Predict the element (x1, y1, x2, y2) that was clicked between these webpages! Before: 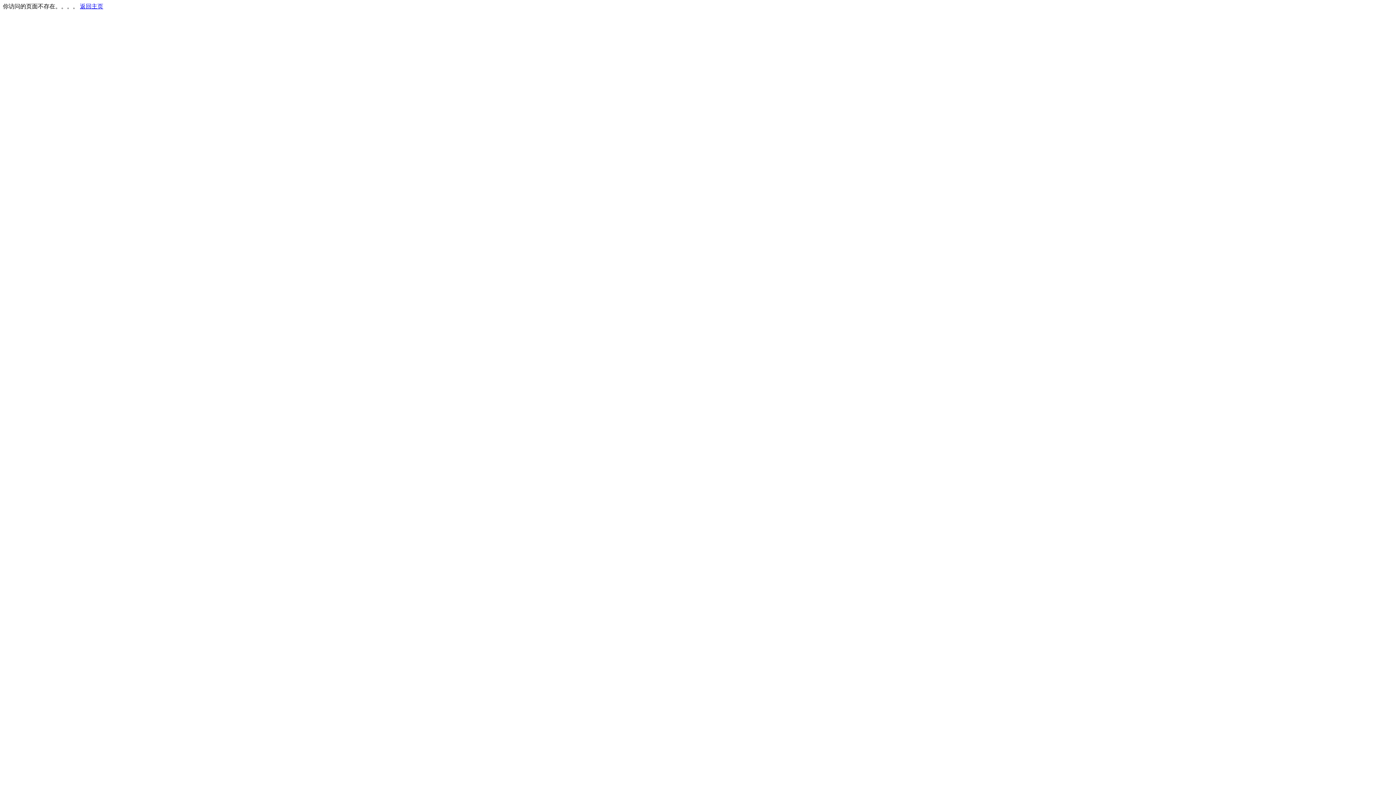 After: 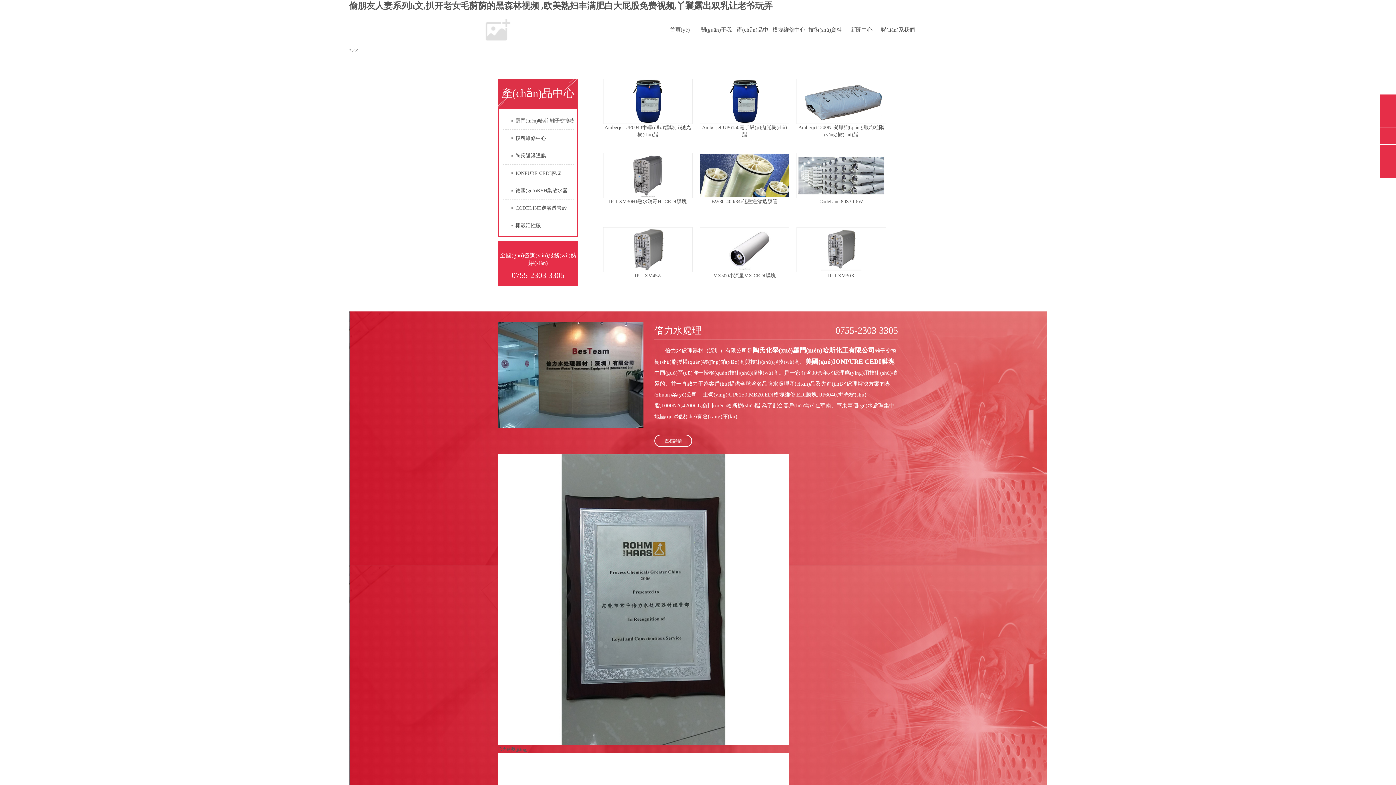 Action: label: 返回主页 bbox: (80, 3, 103, 9)